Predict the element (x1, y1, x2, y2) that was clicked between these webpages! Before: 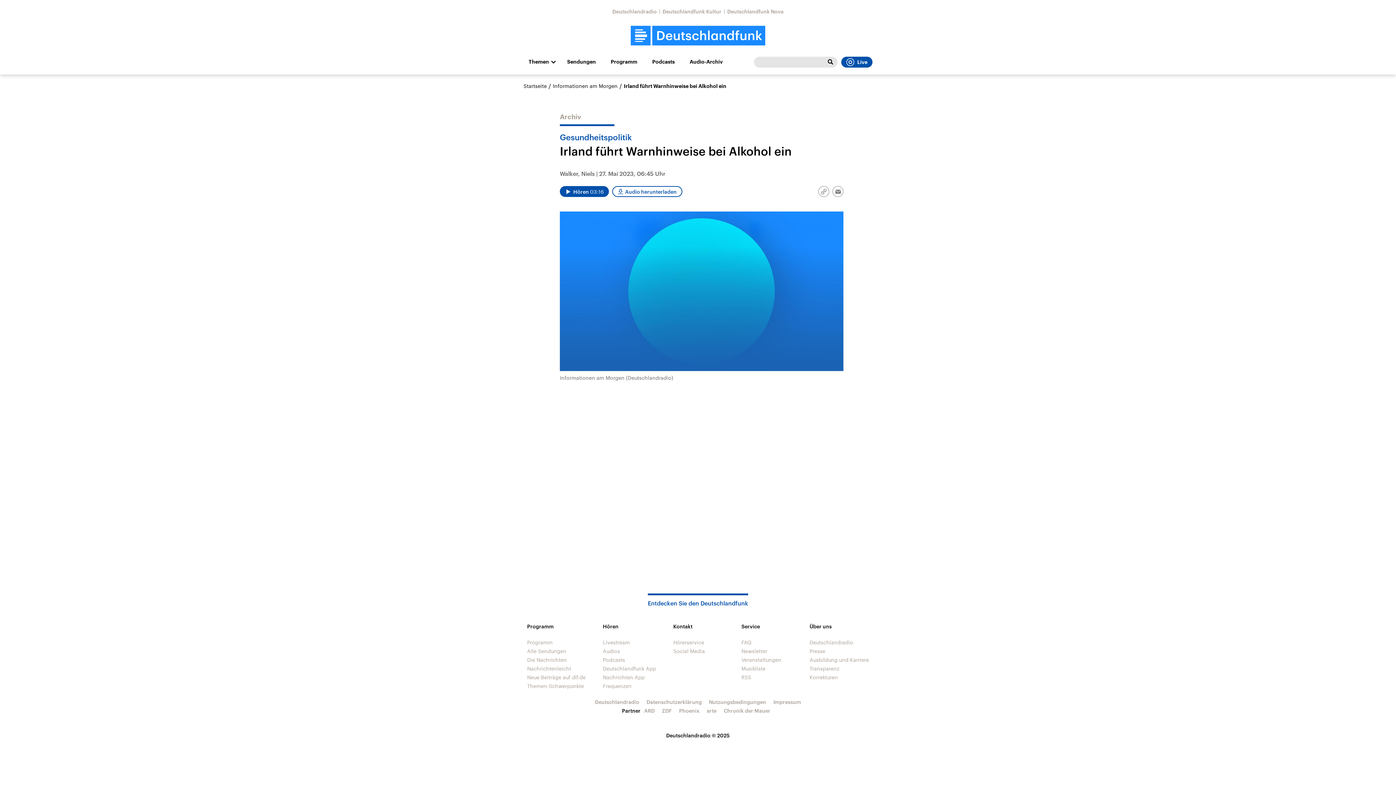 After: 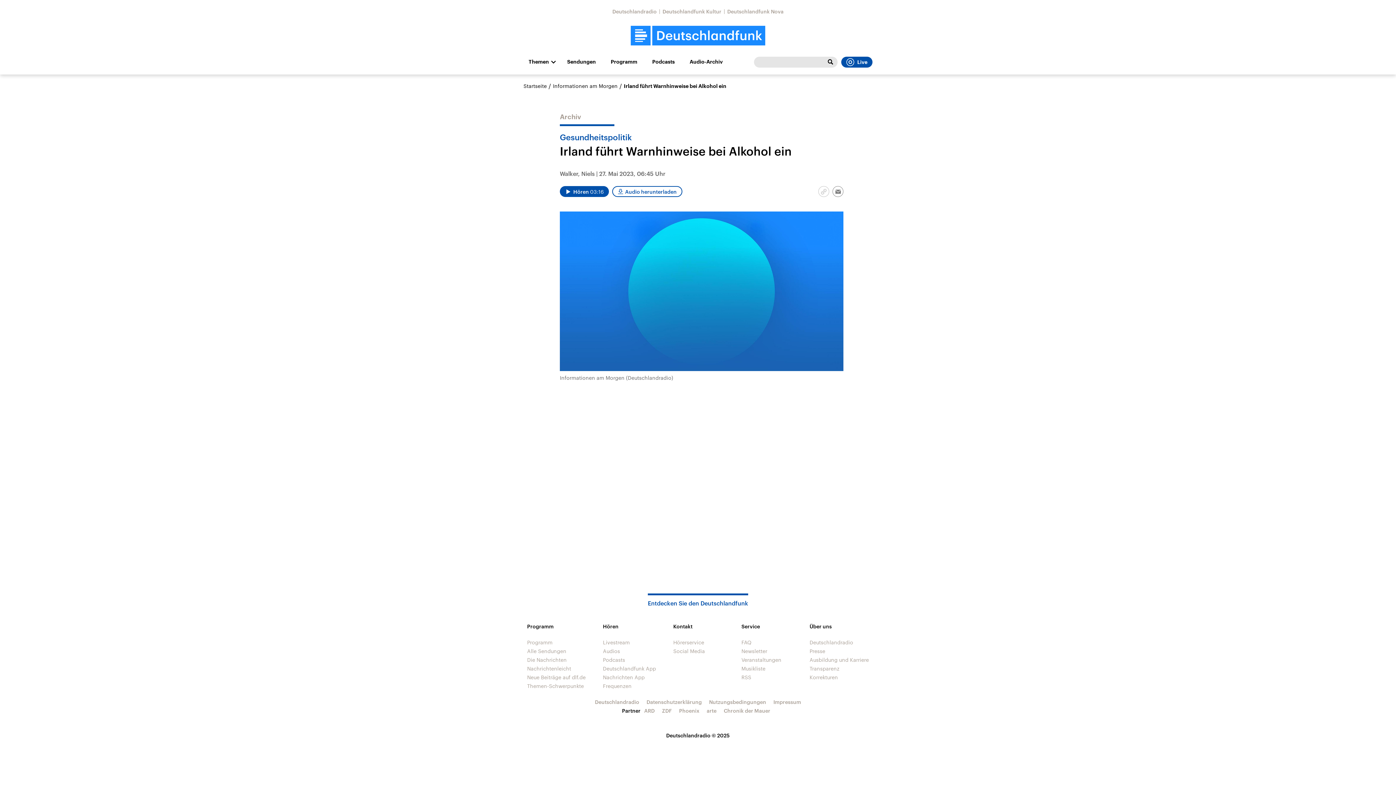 Action: label: Link kopieren/teilen bbox: (818, 186, 829, 197)